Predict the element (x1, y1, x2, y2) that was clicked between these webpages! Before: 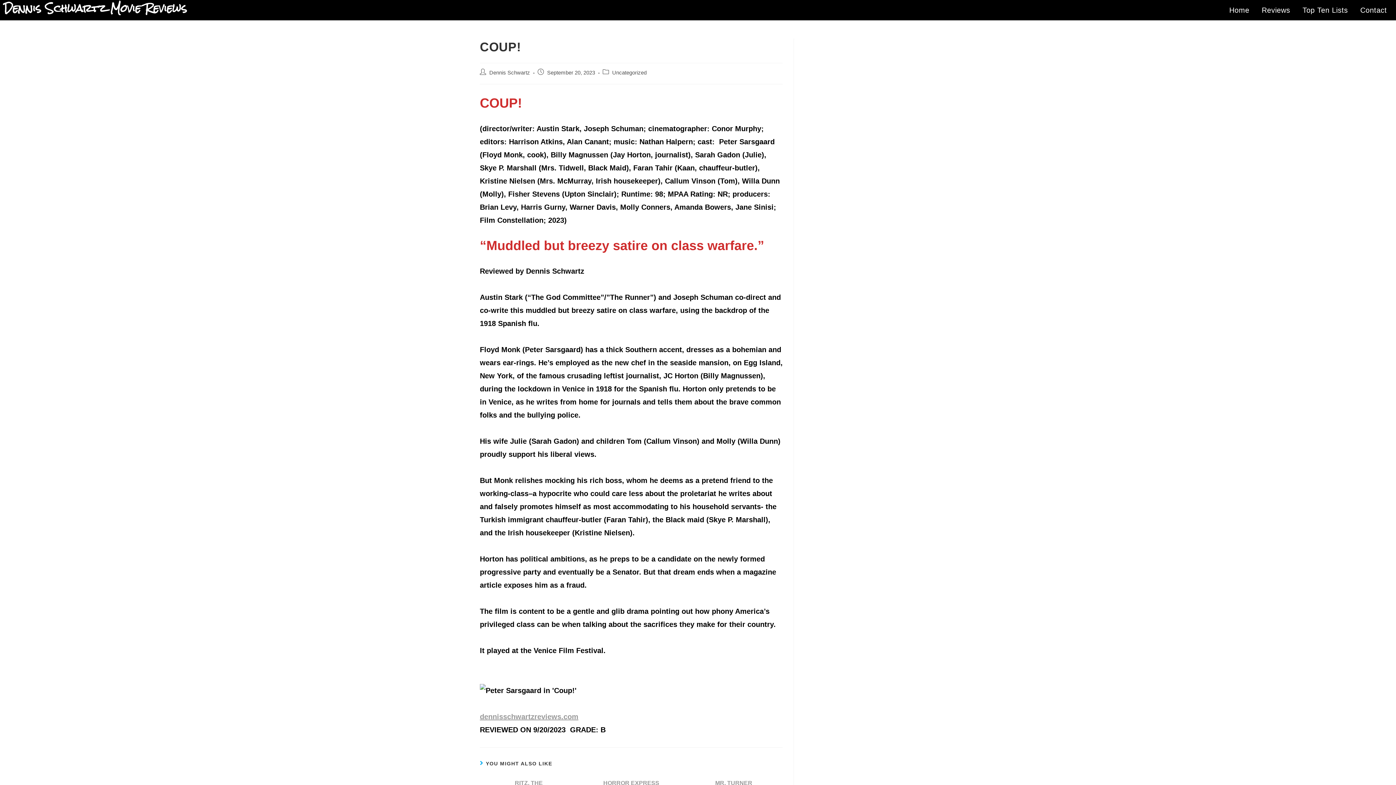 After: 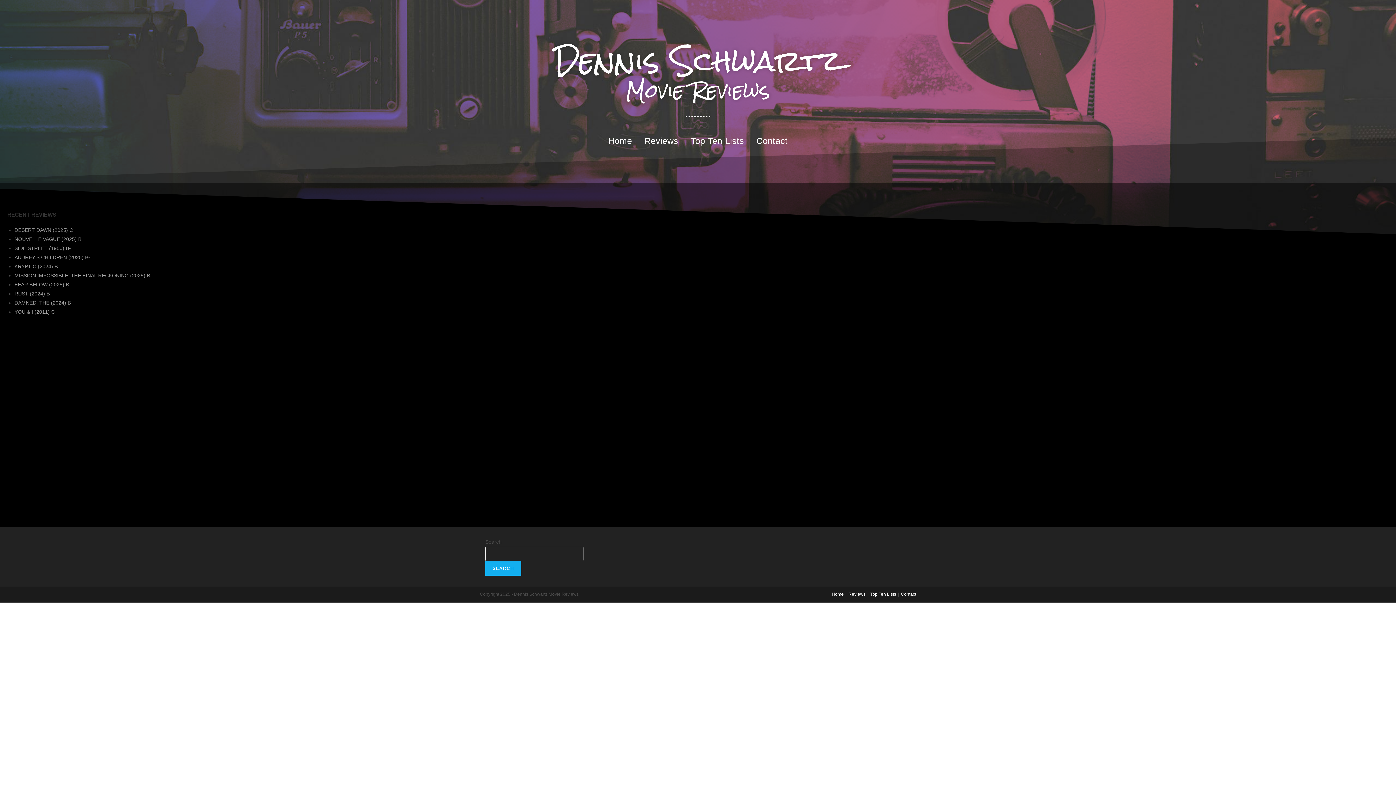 Action: bbox: (480, 712, 578, 720) label: dennisschwartzreviews.com